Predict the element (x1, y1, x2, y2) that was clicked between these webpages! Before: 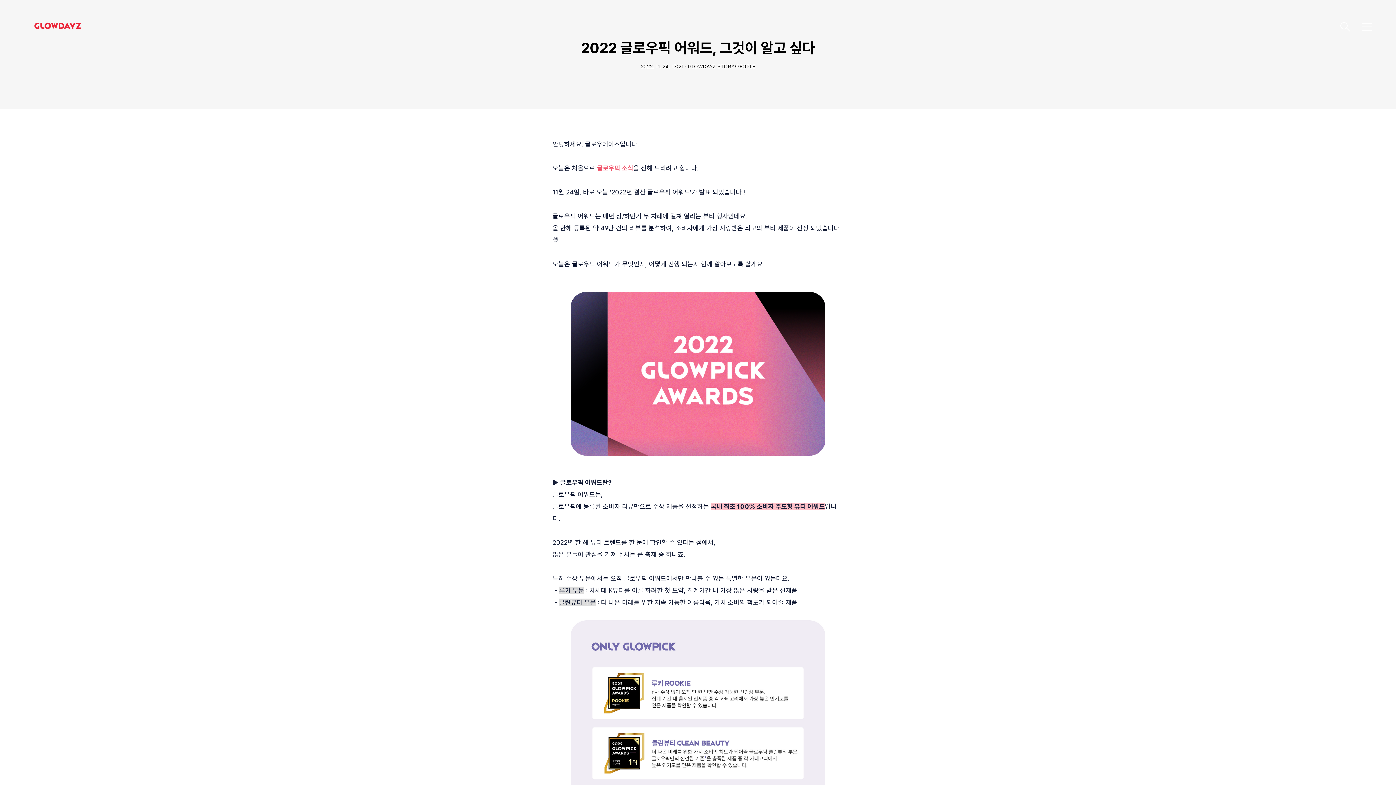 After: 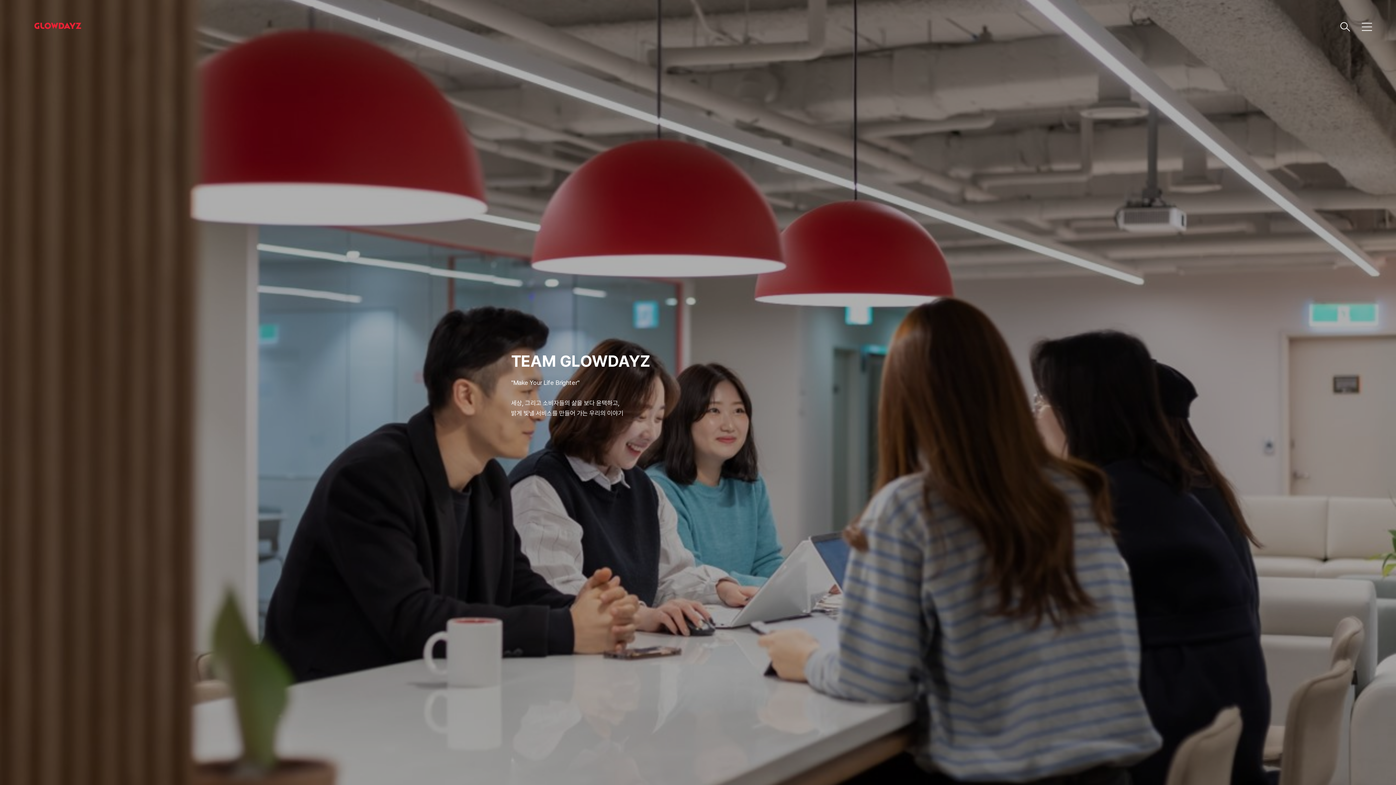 Action: bbox: (29, 18, 101, 35)